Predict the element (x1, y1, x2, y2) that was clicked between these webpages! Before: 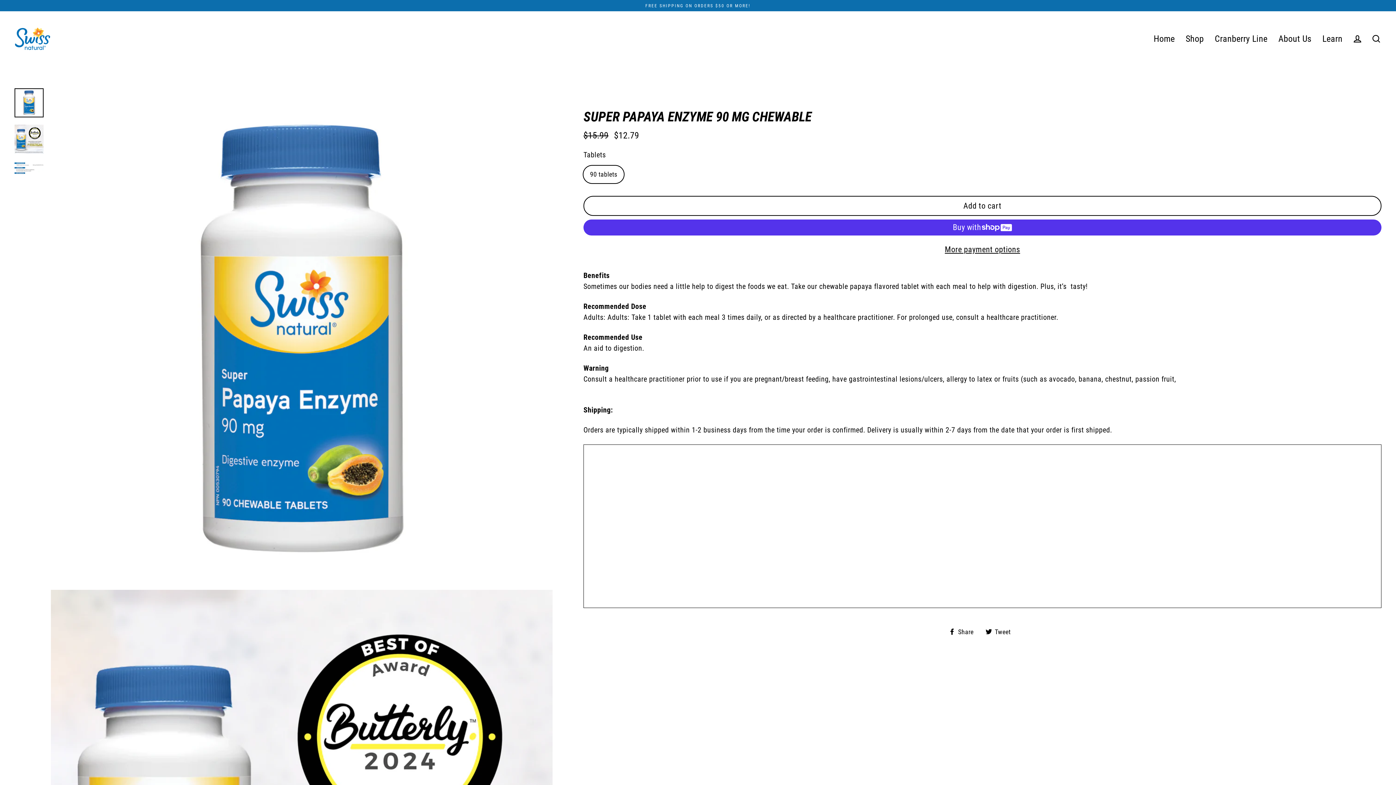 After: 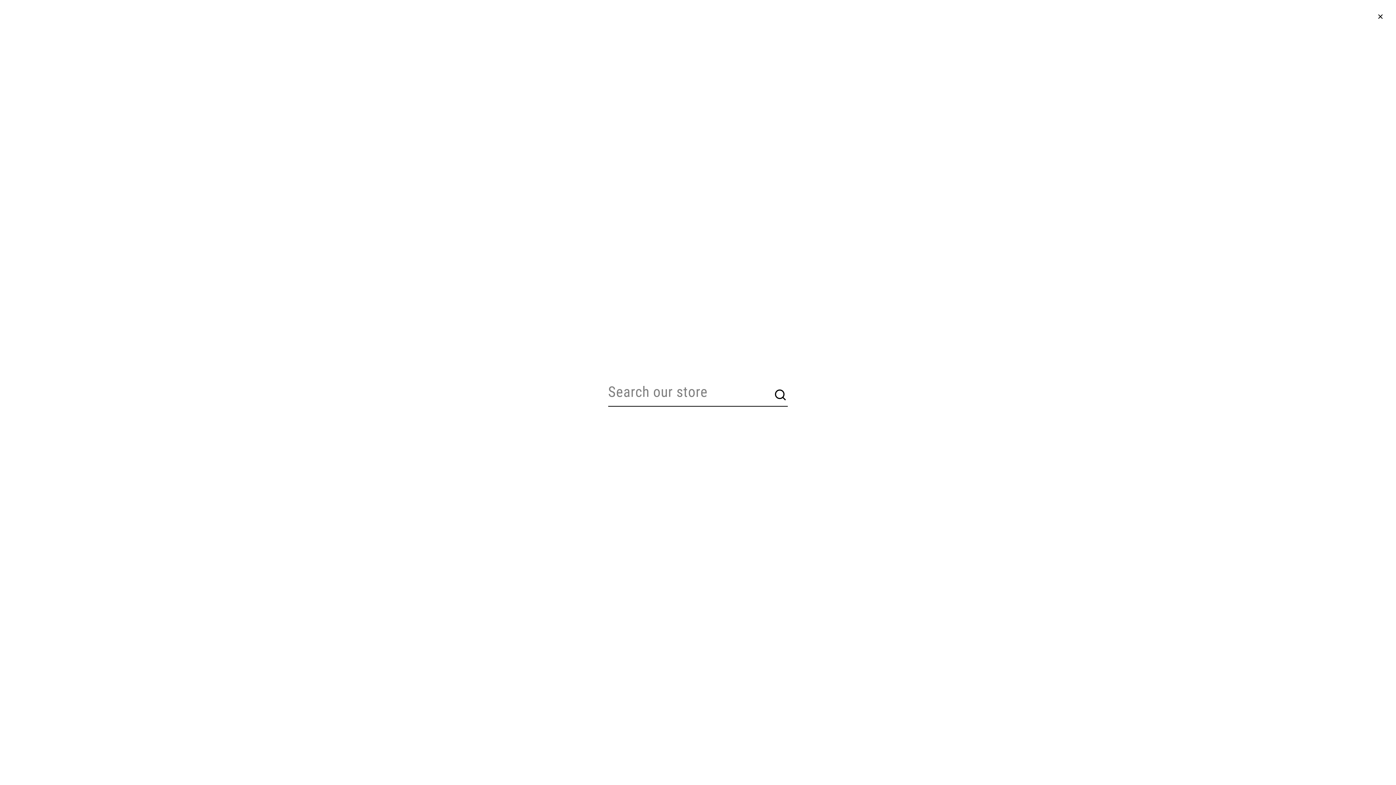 Action: label: Search bbox: (1367, 31, 1386, 46)